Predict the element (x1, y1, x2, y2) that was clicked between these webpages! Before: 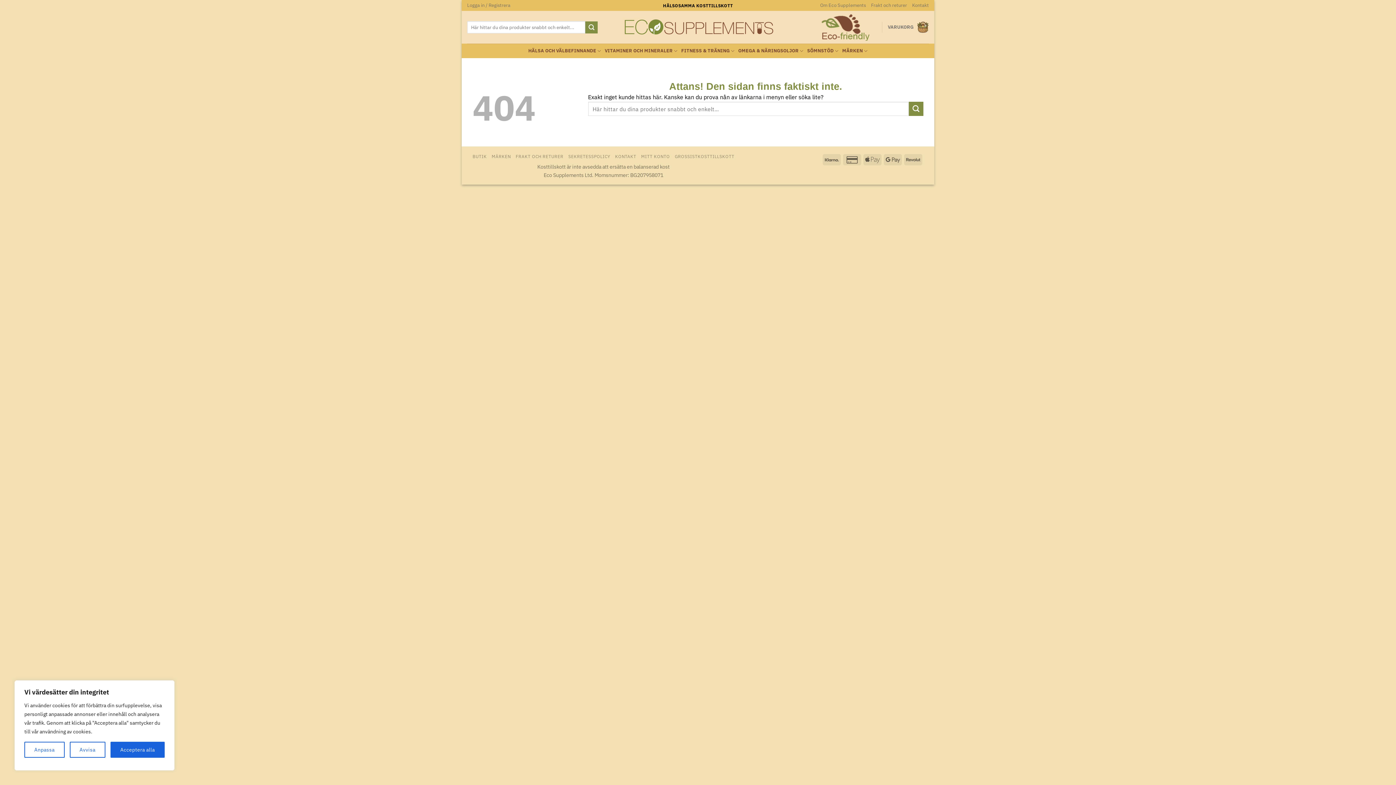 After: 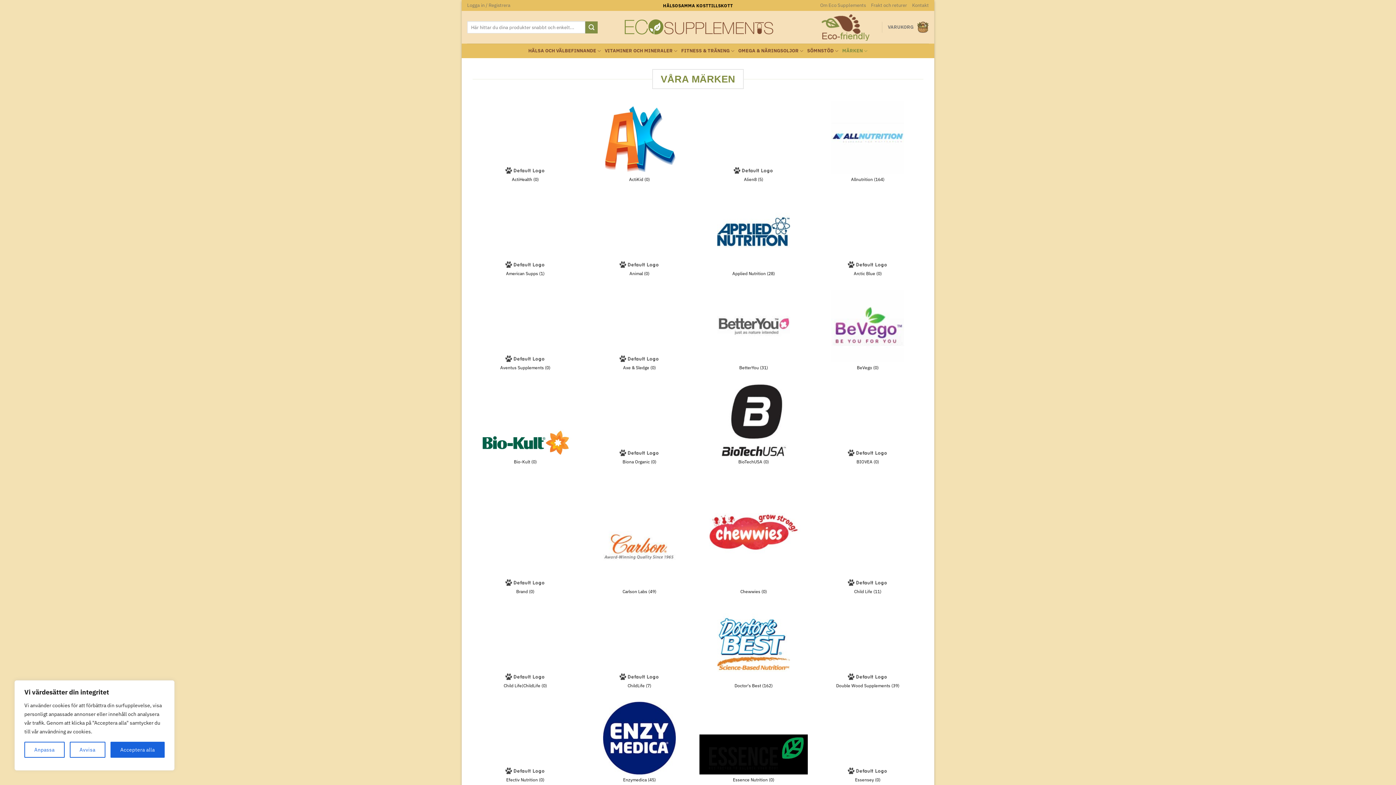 Action: label: MÄRKEN bbox: (491, 153, 510, 159)